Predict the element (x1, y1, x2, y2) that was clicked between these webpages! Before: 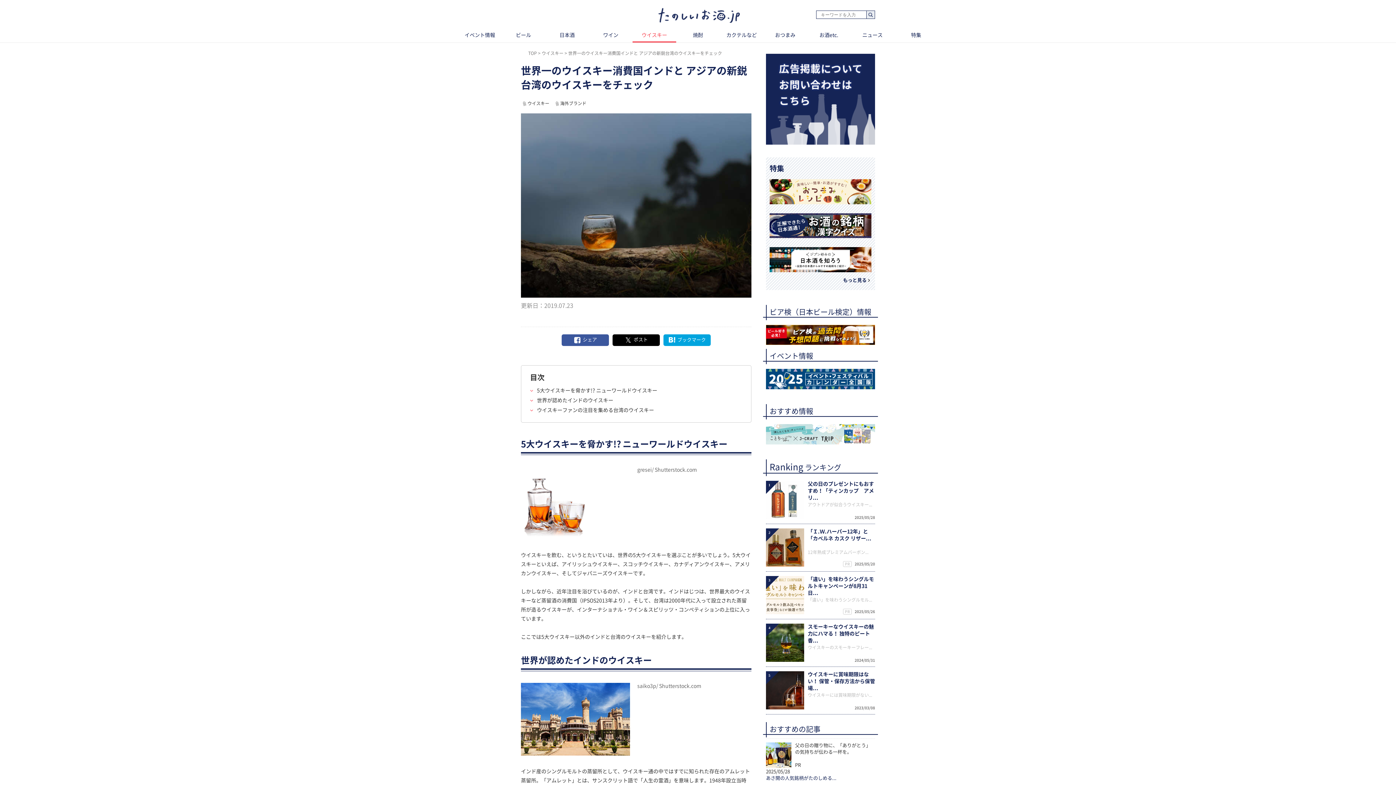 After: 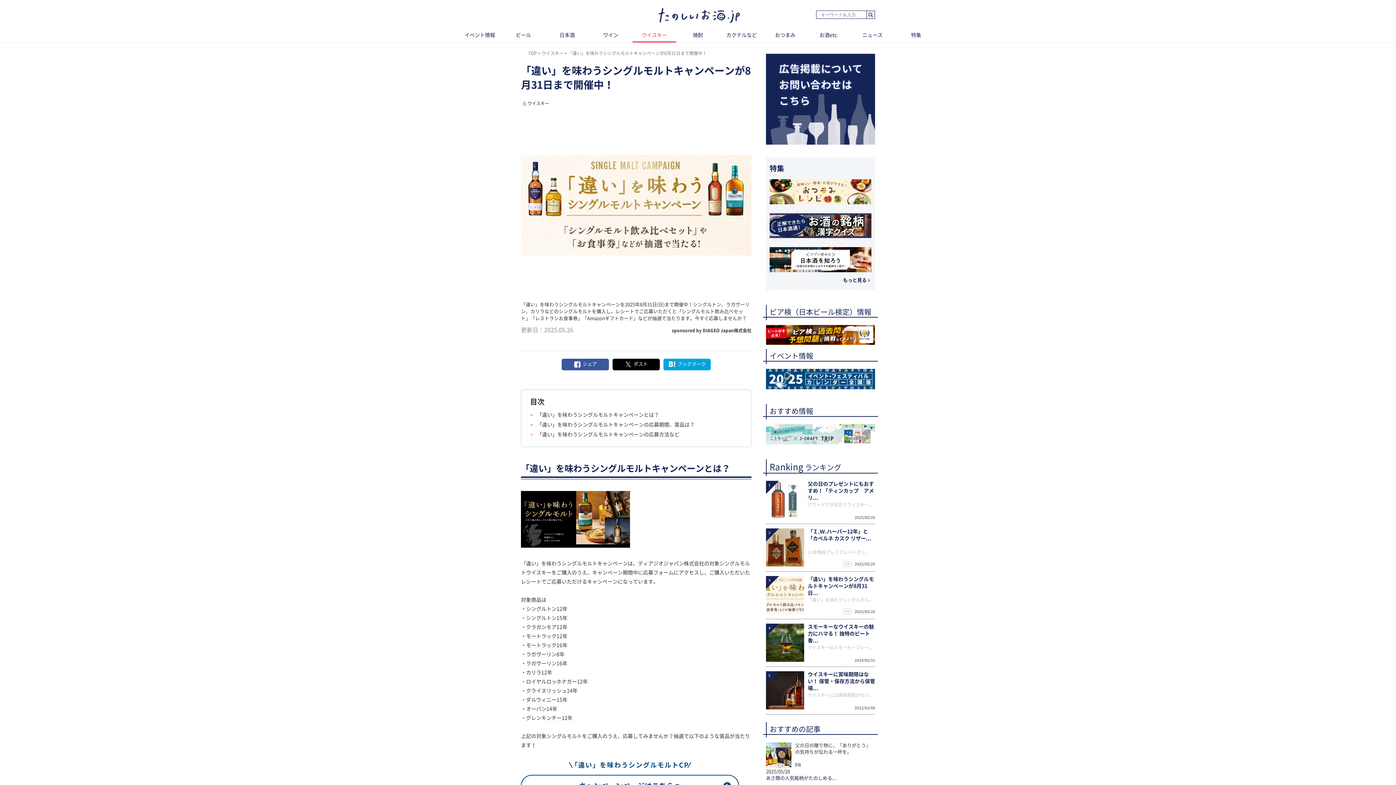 Action: label: 3
「違い」を味わうシングルモルトキャンペーンが8月31日...

PR2025/05/26

「違い」を味わうシングルモル... bbox: (766, 576, 875, 615)